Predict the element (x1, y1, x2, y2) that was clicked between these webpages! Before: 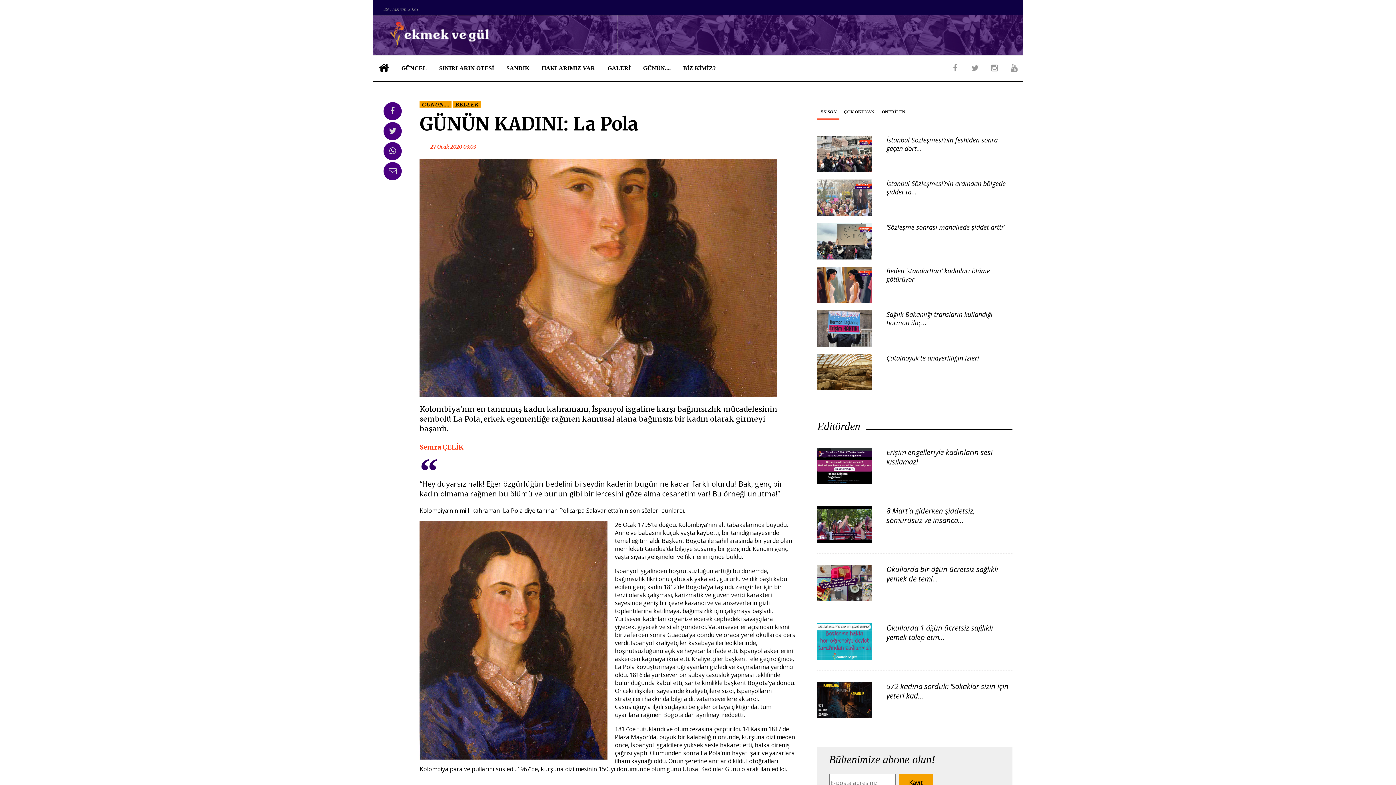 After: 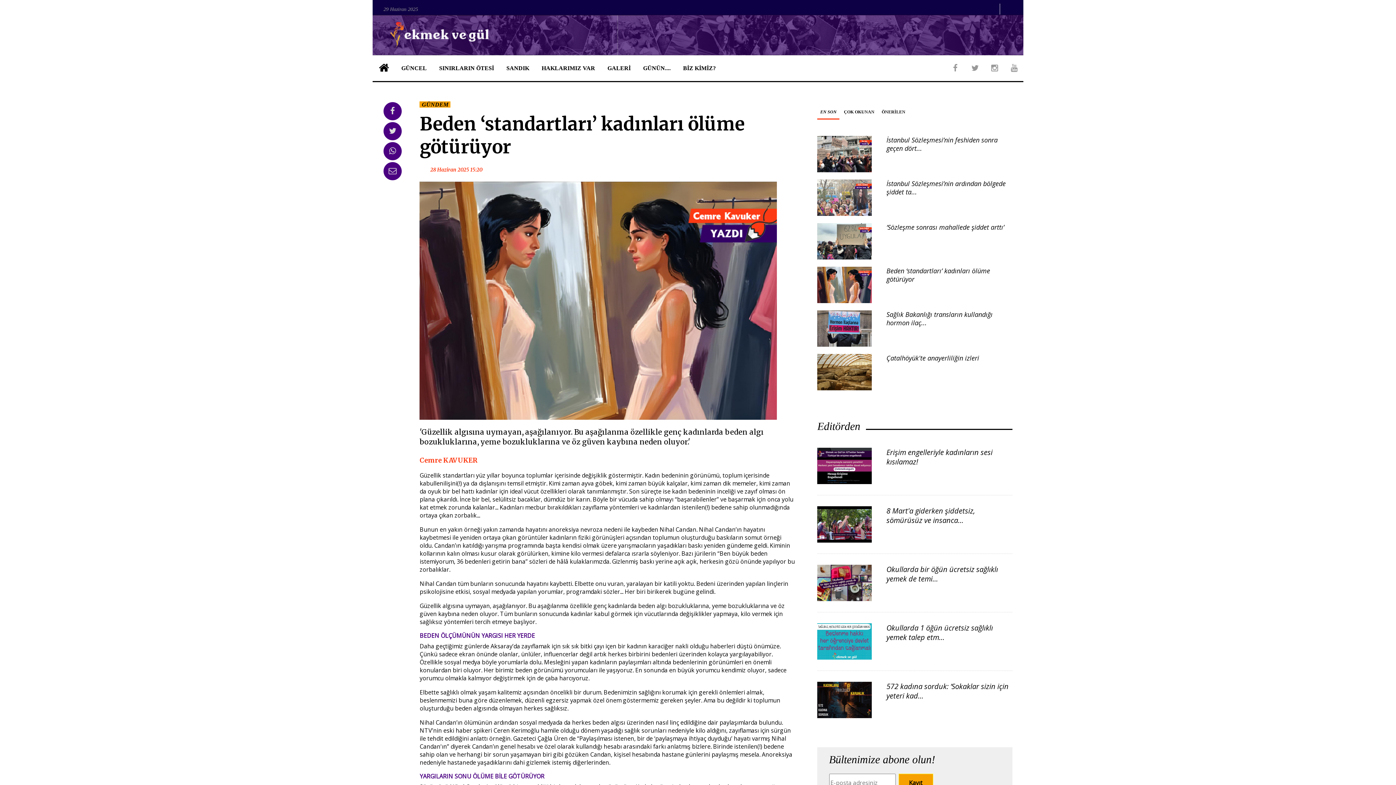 Action: label: Beden ‘standartları’ kadınları ölüme götürüyor bbox: (886, 266, 990, 283)